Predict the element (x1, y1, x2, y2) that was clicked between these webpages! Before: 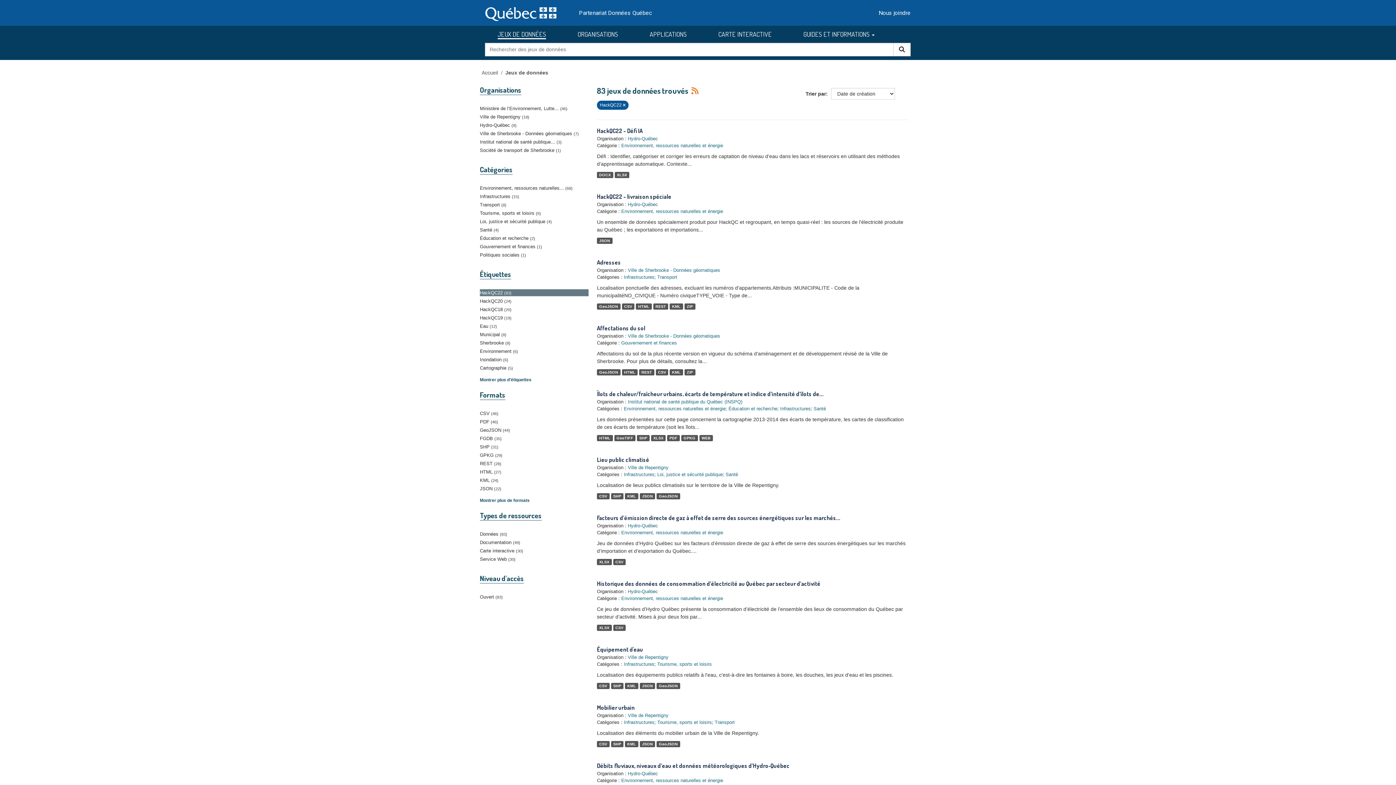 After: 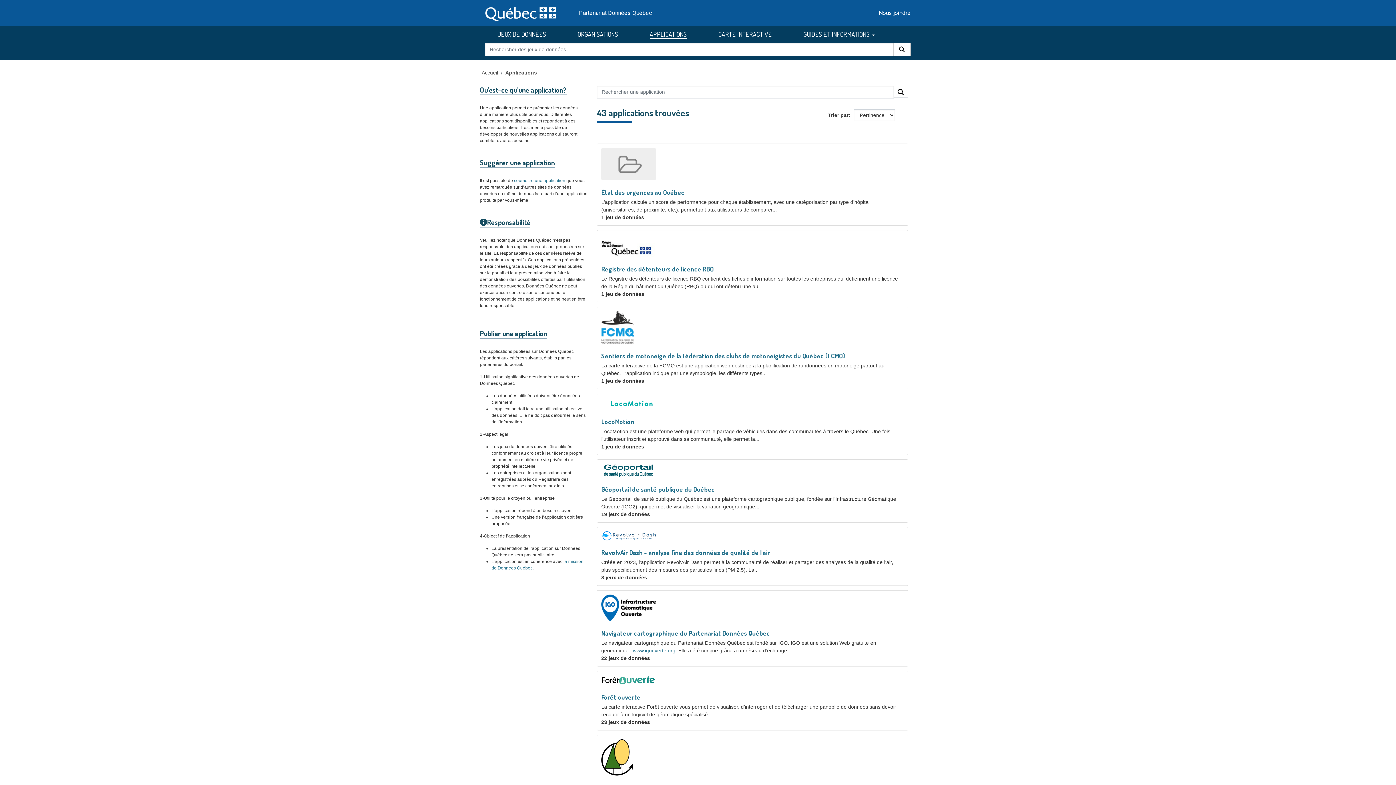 Action: bbox: (649, 29, 686, 39) label: APPLICATIONS